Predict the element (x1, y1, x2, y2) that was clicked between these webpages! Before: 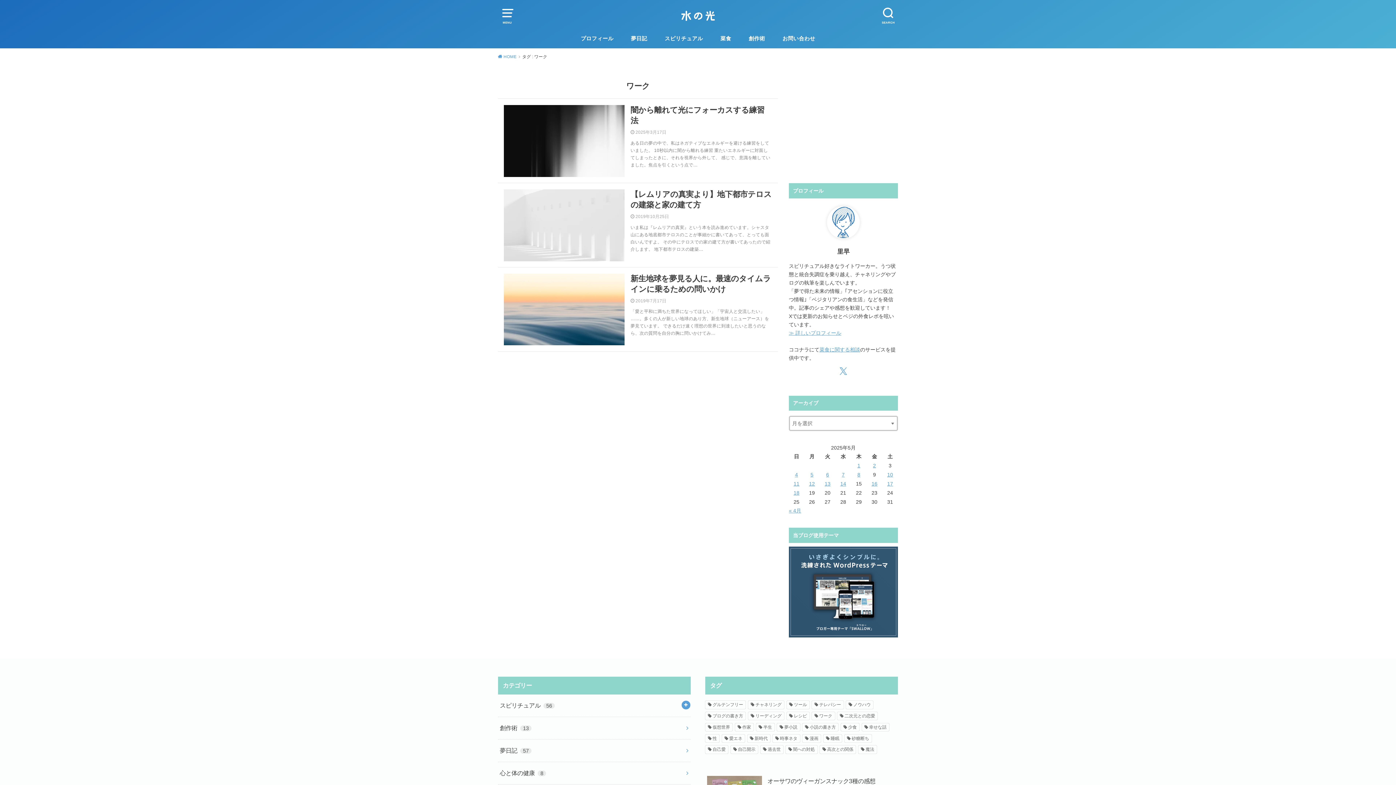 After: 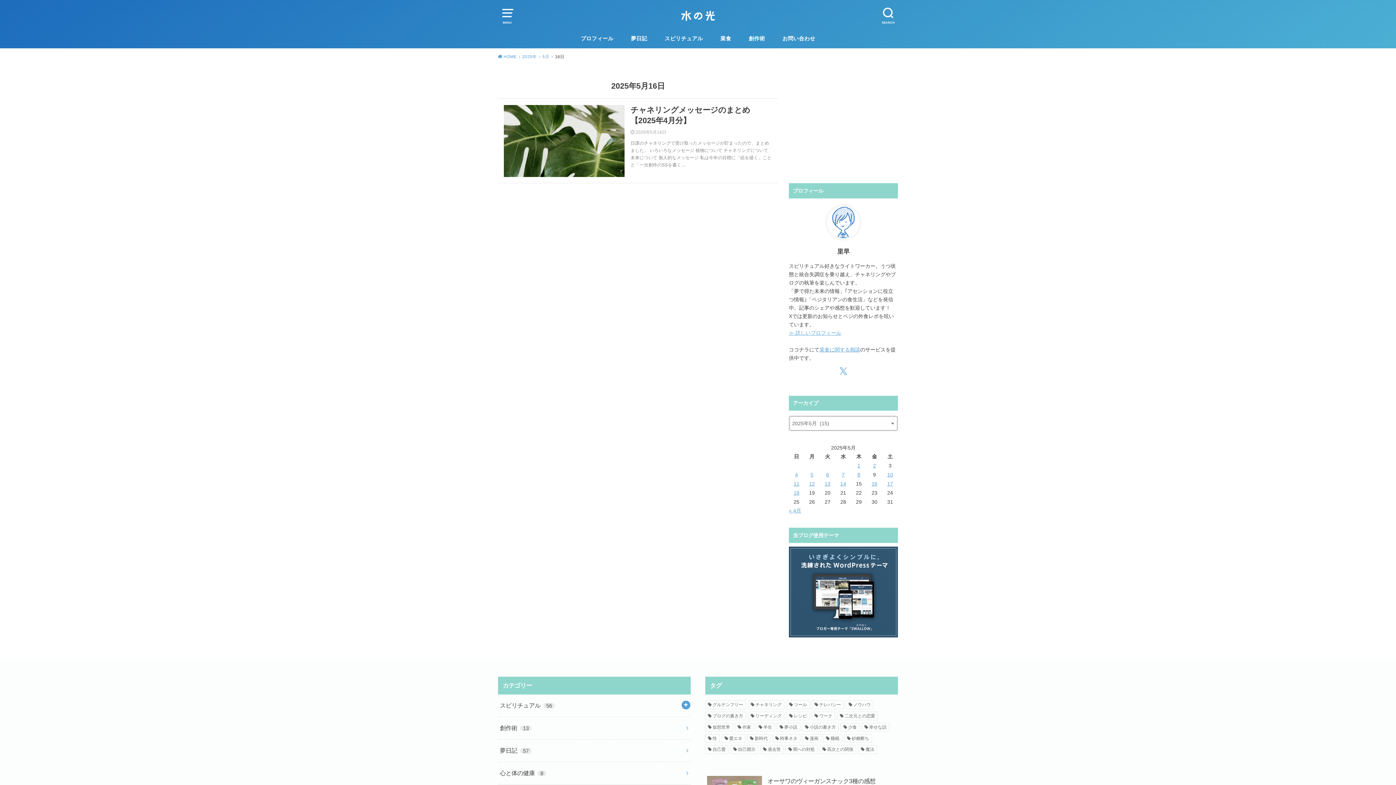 Action: bbox: (871, 481, 877, 487) label: 2025年5月16日 に投稿を公開